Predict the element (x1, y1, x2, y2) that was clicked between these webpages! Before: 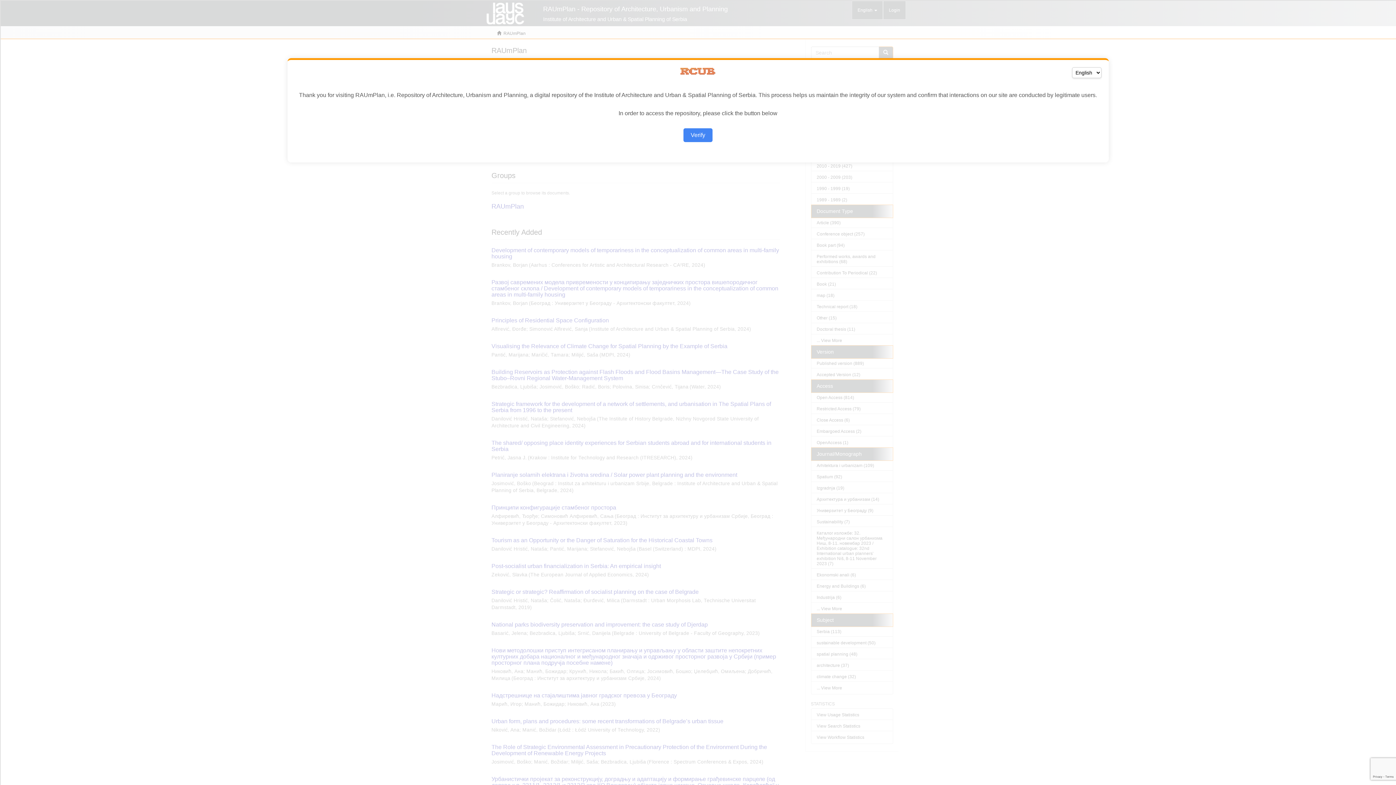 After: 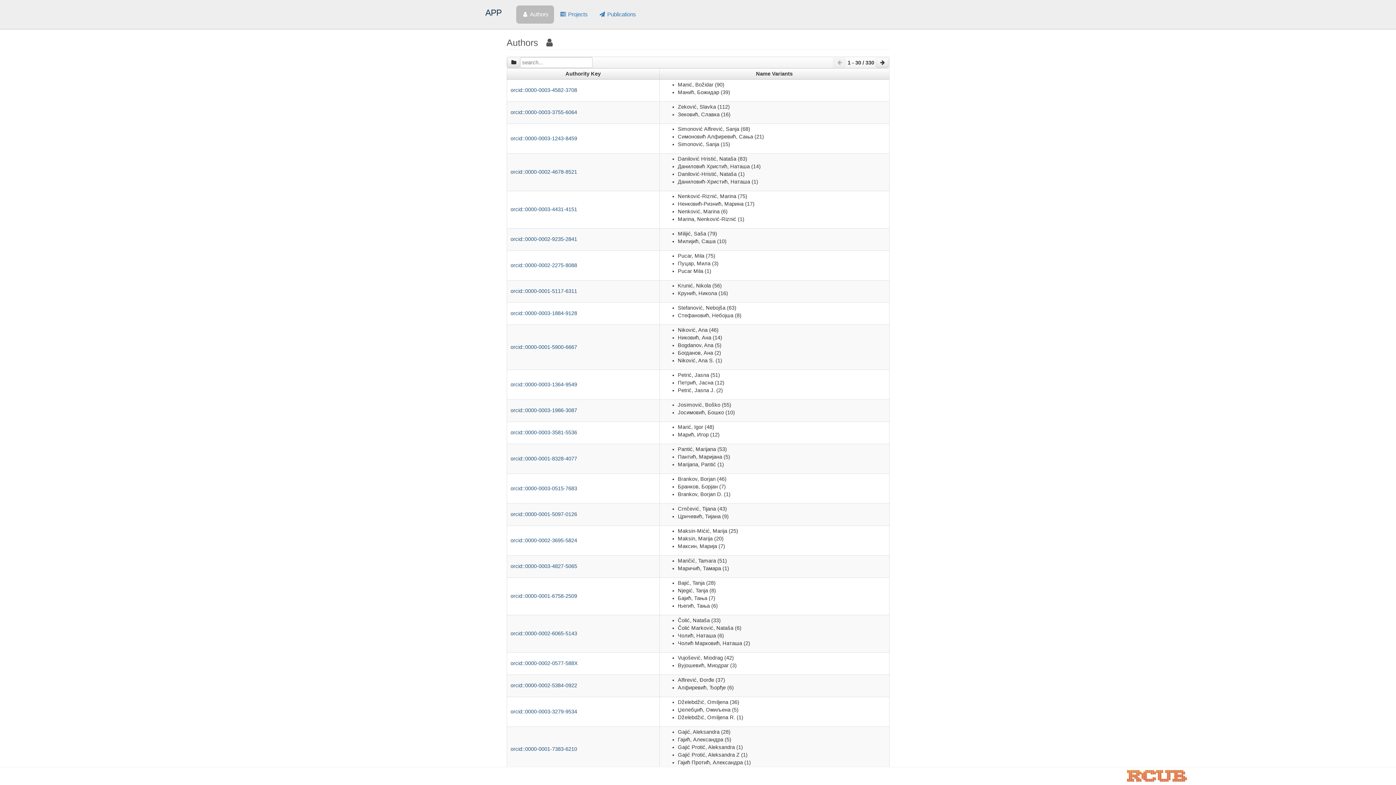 Action: label: Verify bbox: (683, 128, 712, 142)